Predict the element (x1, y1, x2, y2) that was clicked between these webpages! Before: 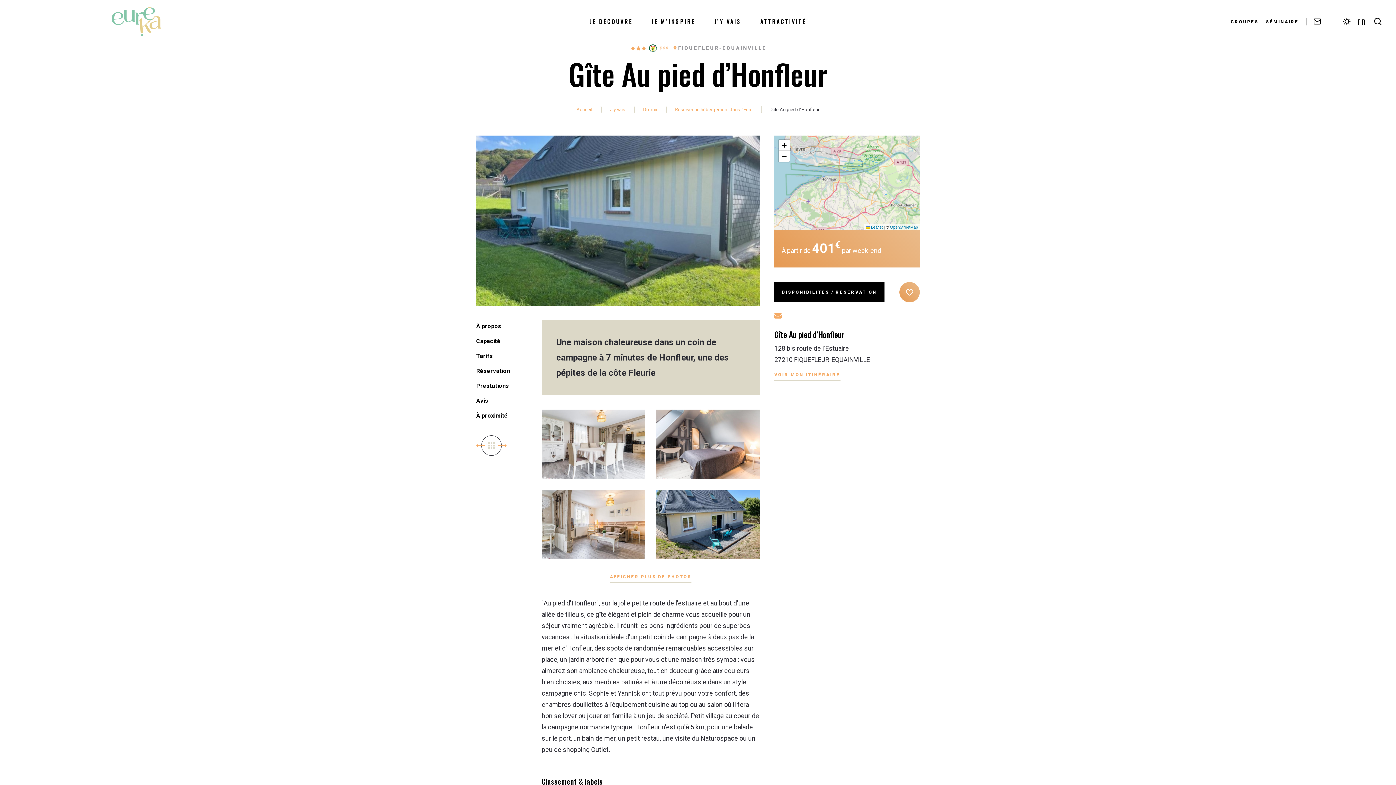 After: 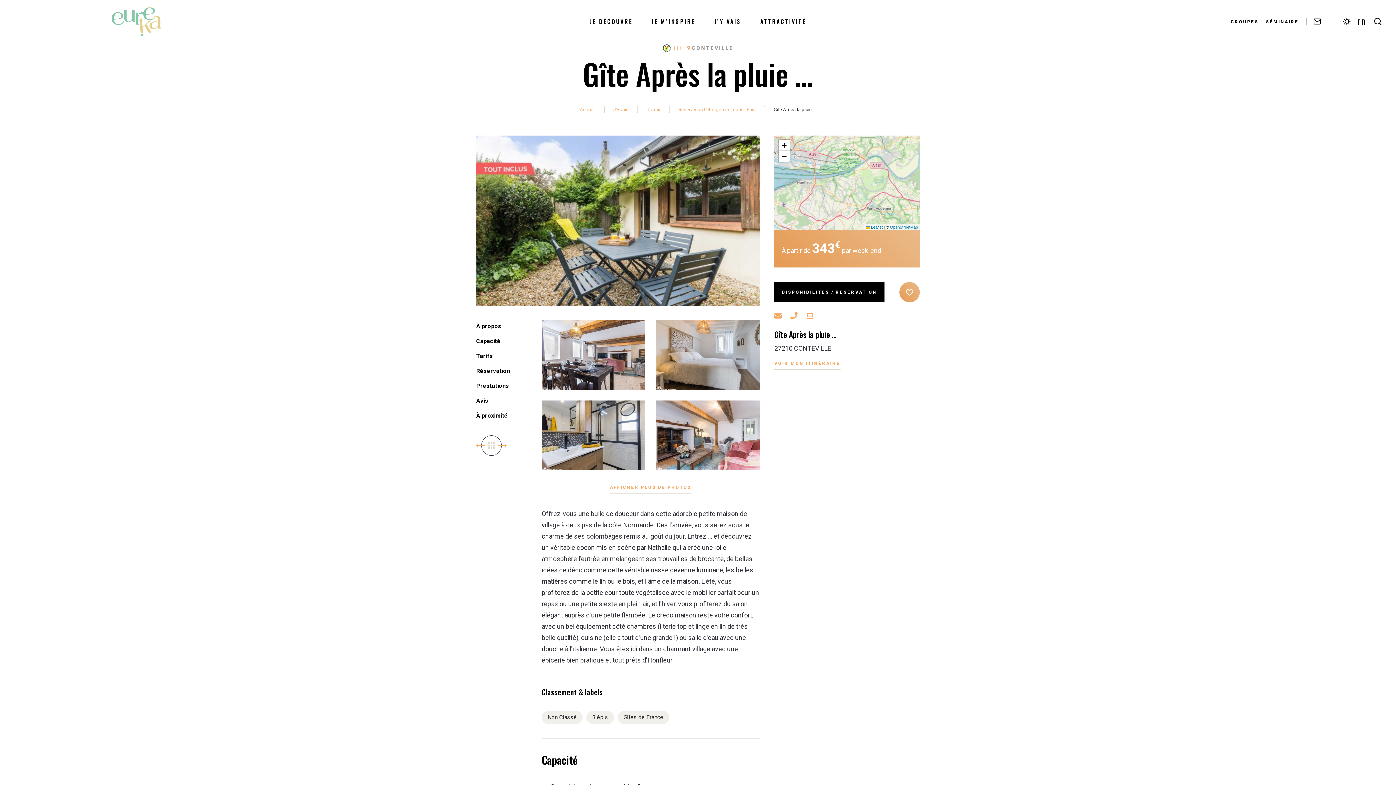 Action: bbox: (476, 435, 485, 456)